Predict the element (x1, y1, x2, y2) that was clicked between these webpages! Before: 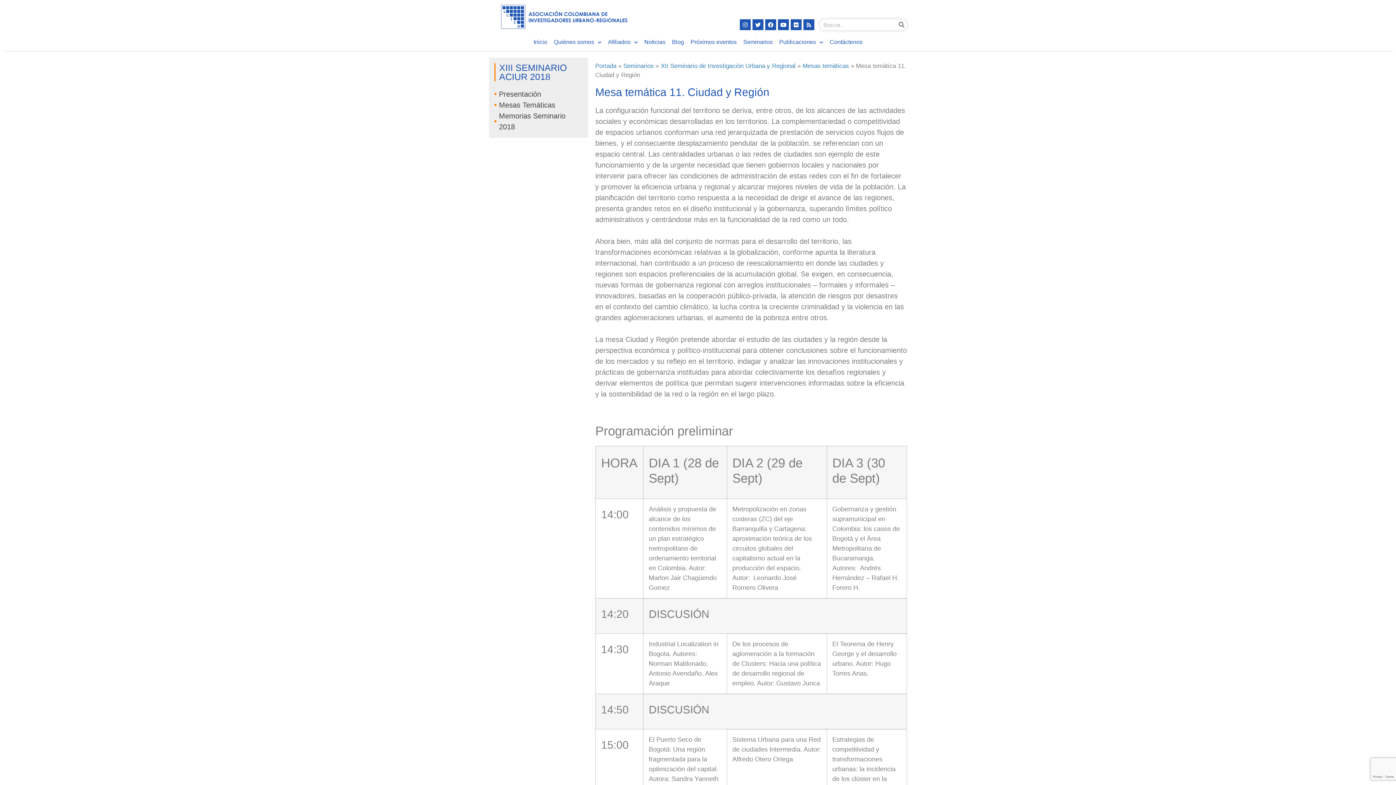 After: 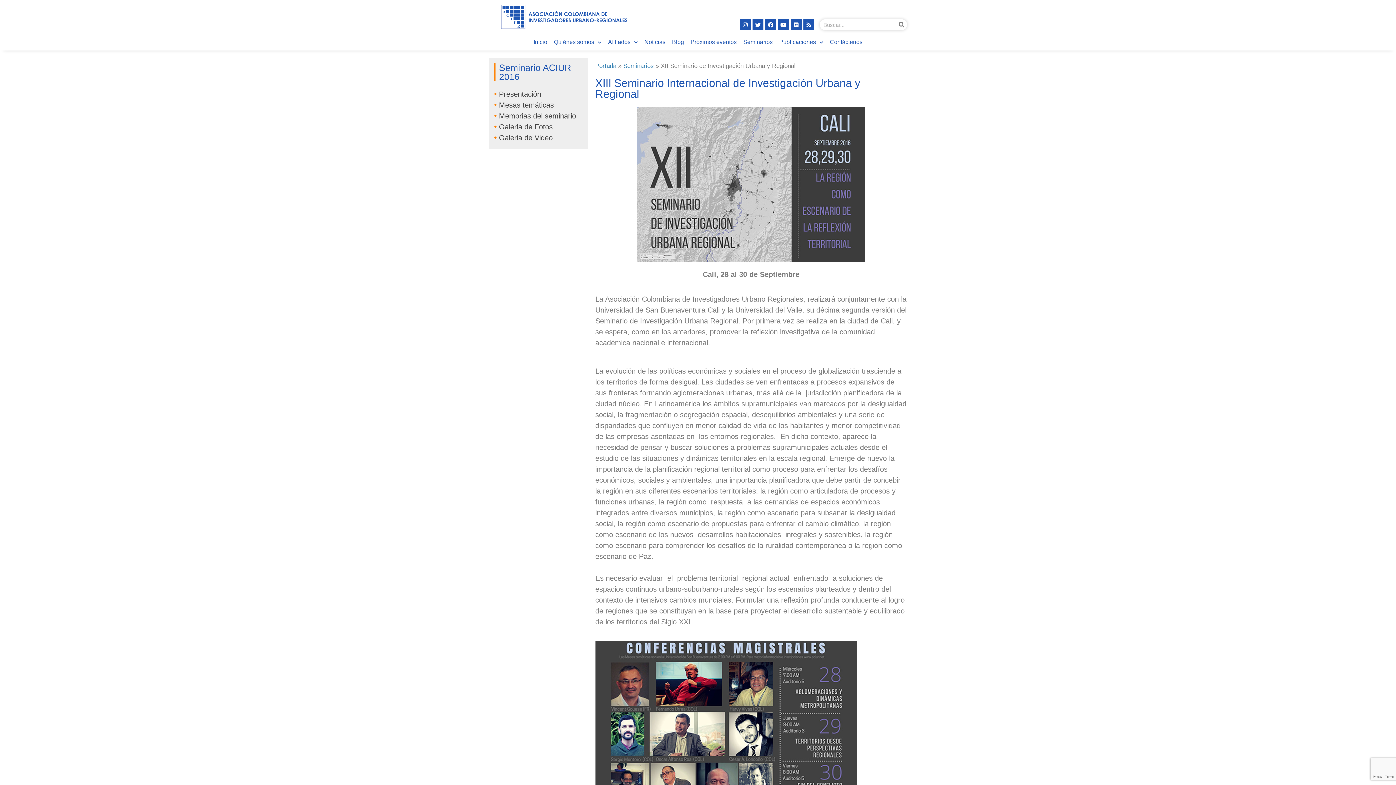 Action: label: XII Seminario de Investigación Urbana y Regional bbox: (660, 62, 795, 69)